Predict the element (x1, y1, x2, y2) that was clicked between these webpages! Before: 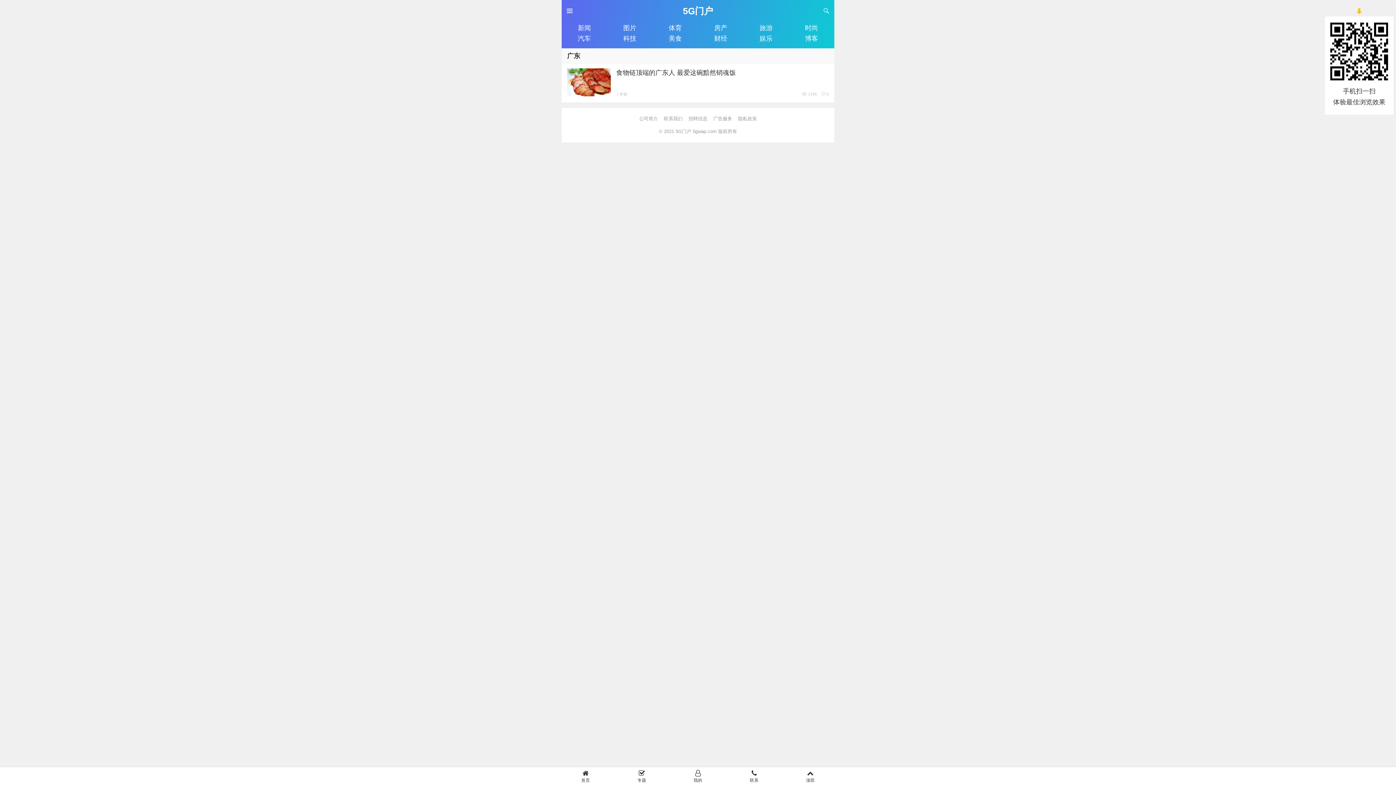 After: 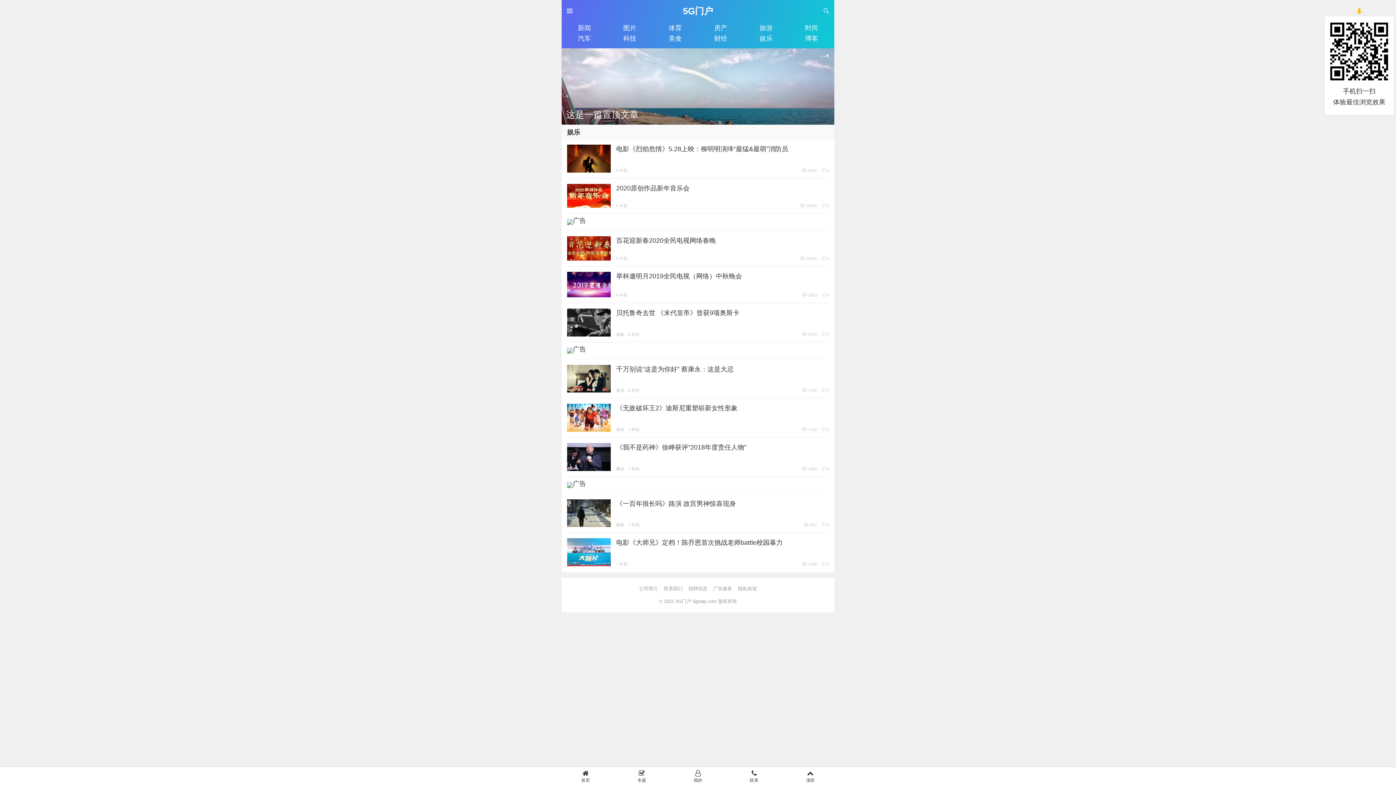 Action: bbox: (759, 34, 772, 42) label: 娱乐